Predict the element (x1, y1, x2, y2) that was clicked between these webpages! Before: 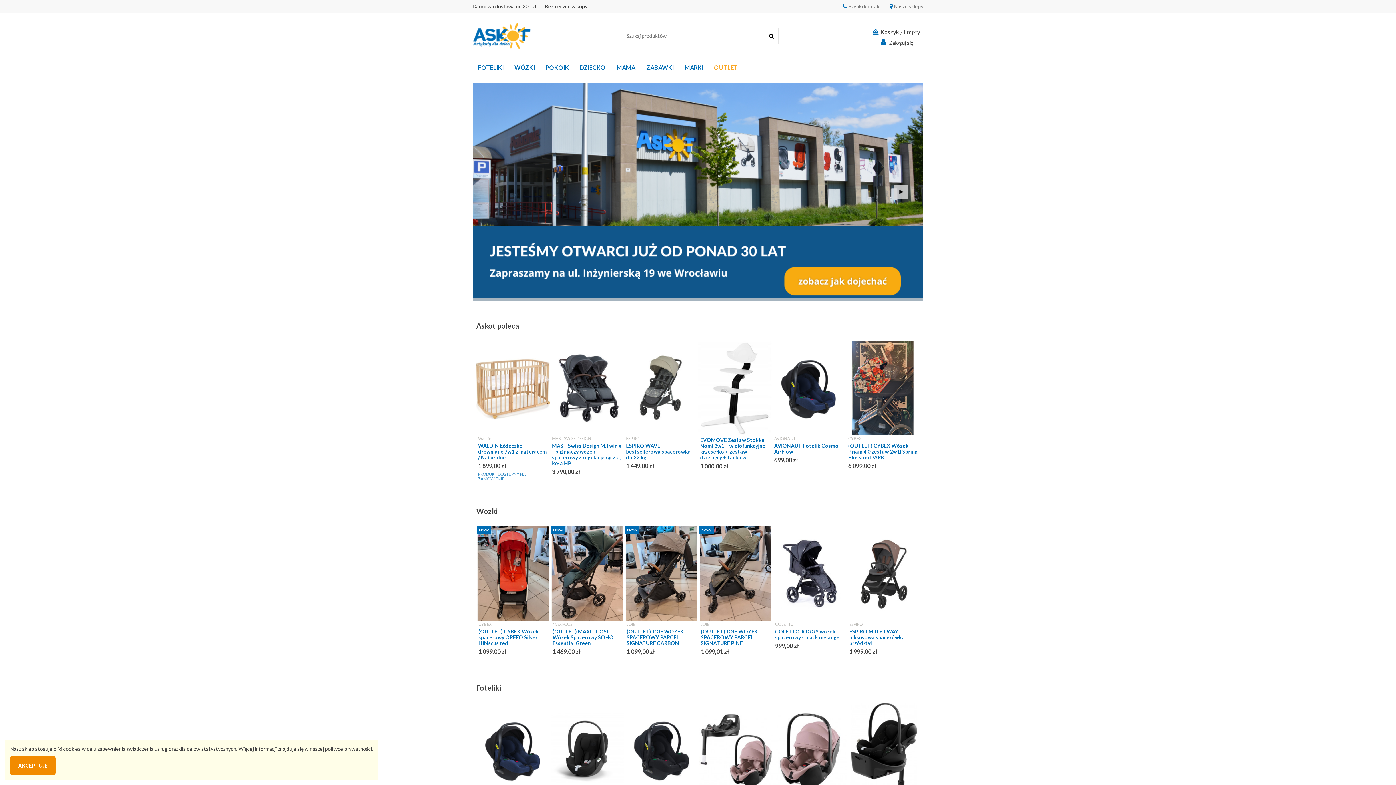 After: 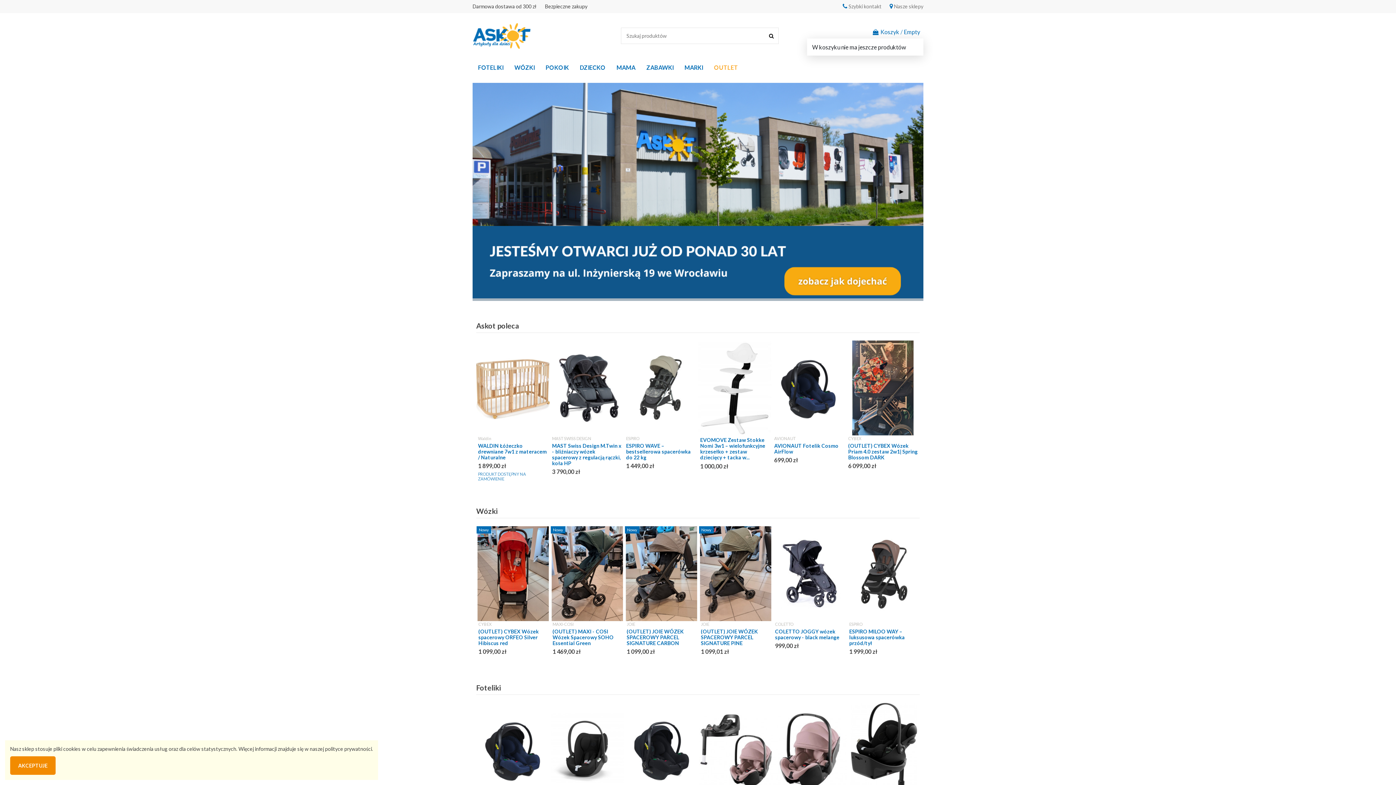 Action: bbox: (868, 25, 923, 38) label:  Koszyk / Empty